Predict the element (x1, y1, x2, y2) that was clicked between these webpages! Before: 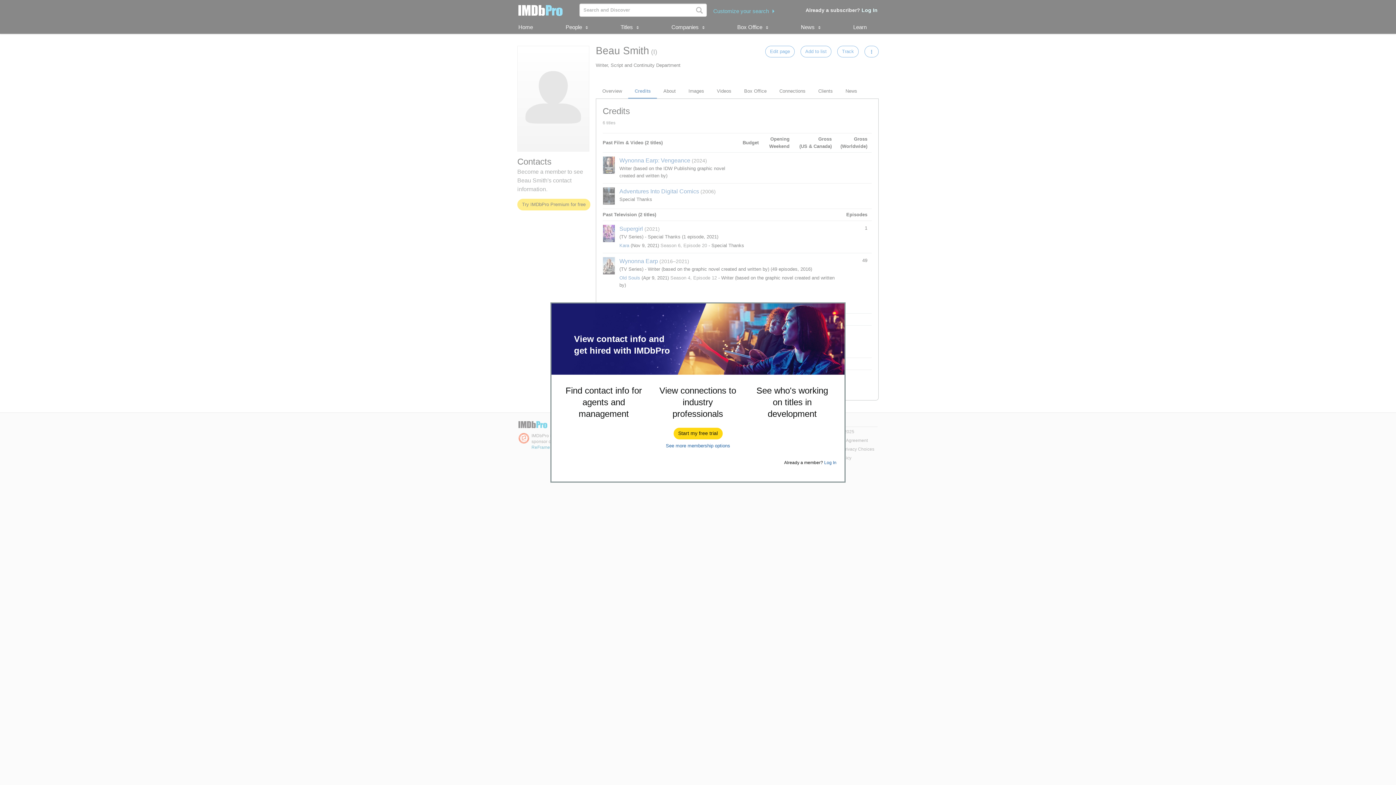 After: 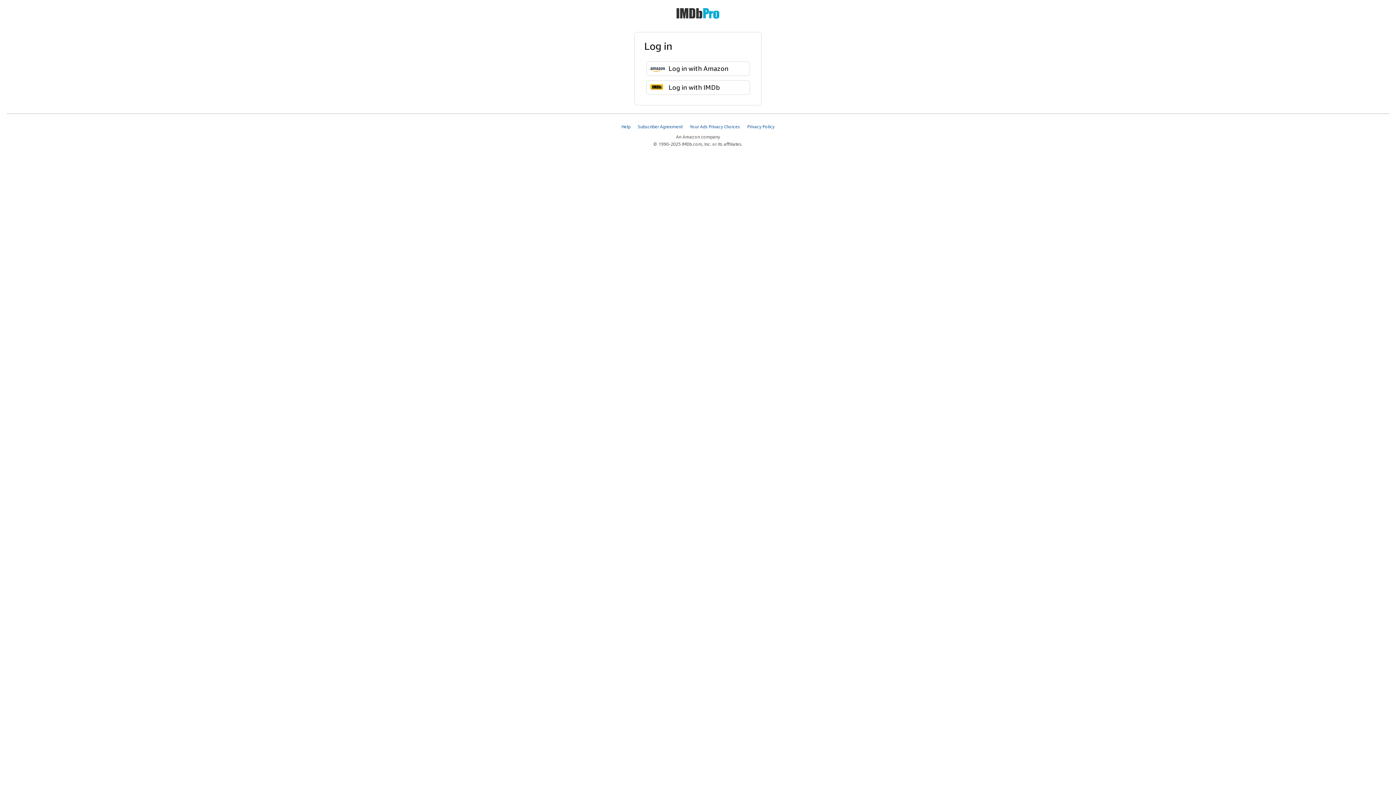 Action: label: Log In bbox: (824, 460, 836, 465)